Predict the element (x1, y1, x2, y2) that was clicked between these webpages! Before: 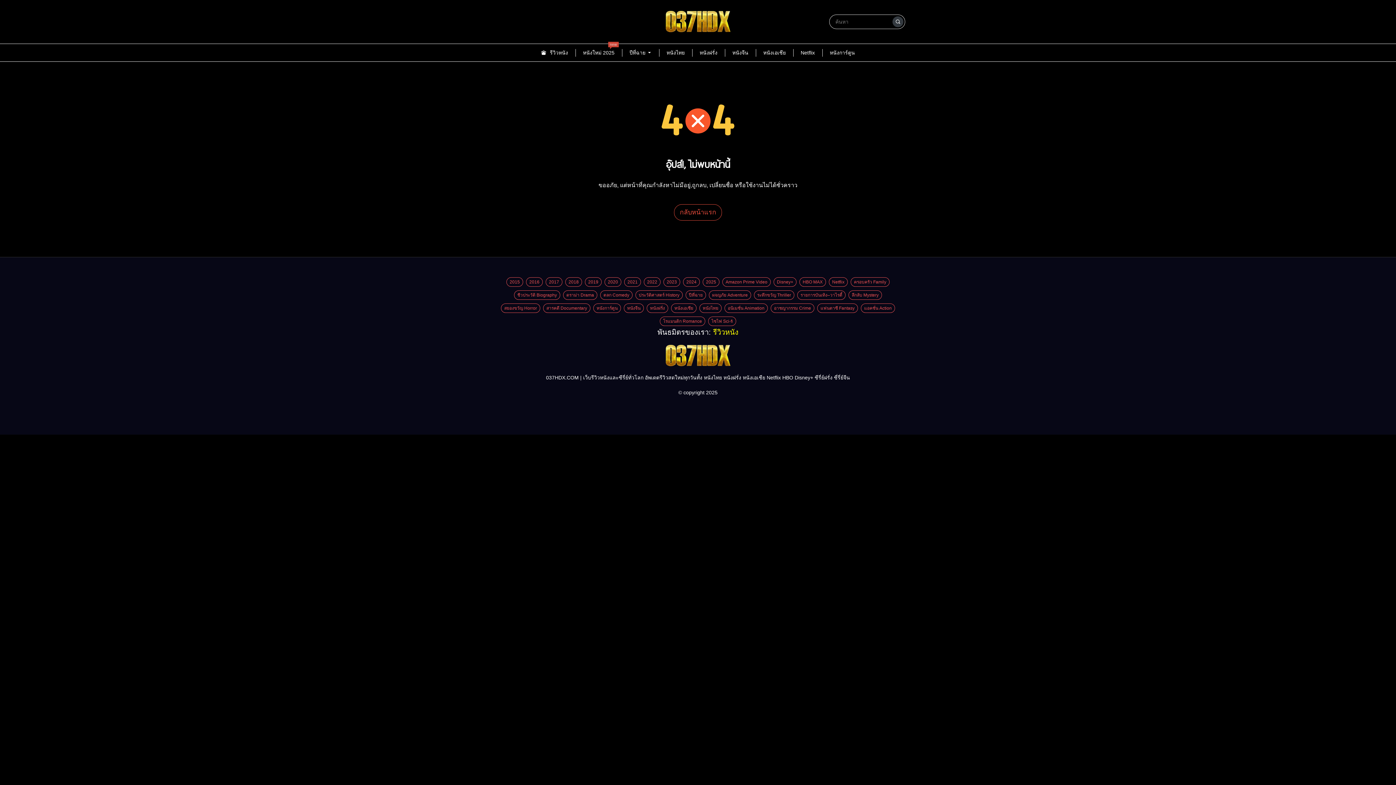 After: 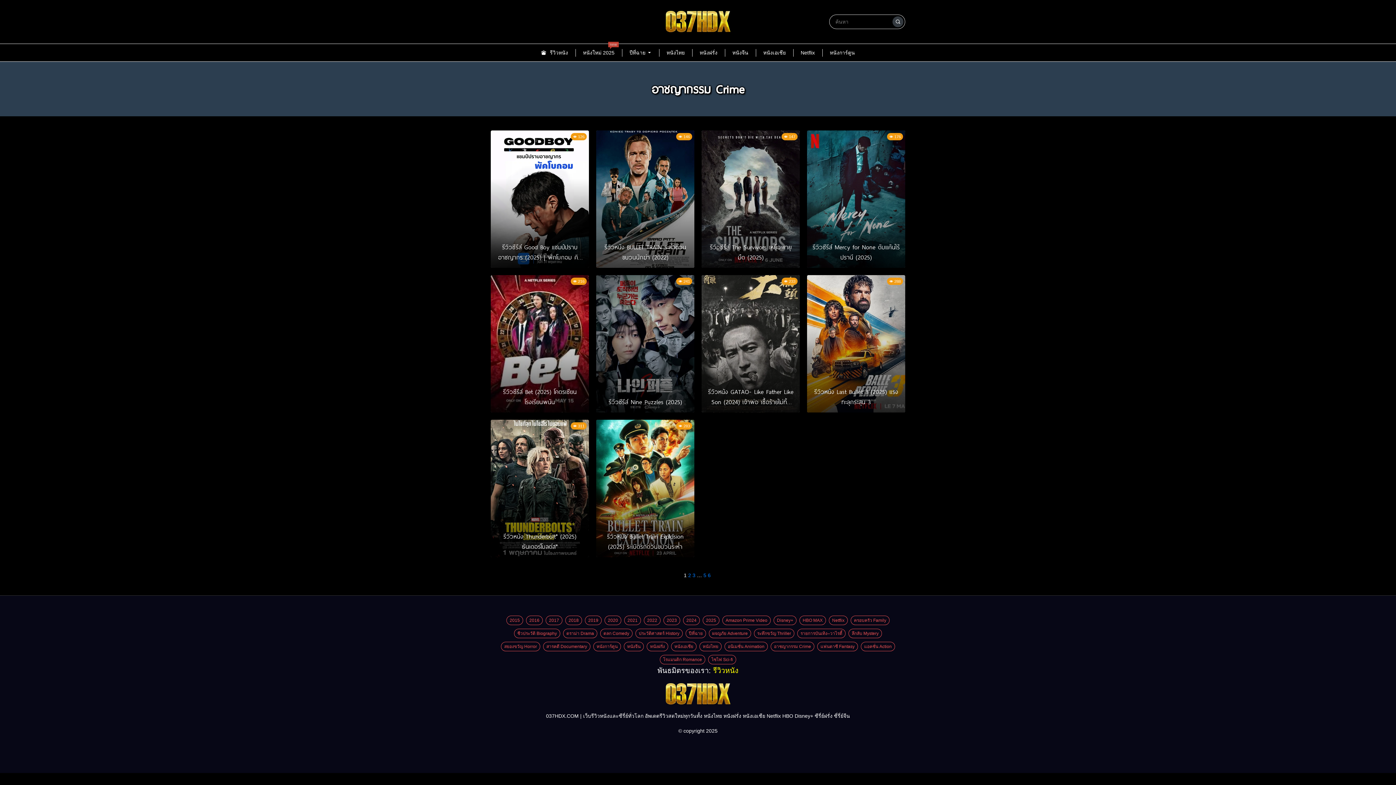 Action: bbox: (770, 305, 816, 310) label: อาชญากรรม Crime 